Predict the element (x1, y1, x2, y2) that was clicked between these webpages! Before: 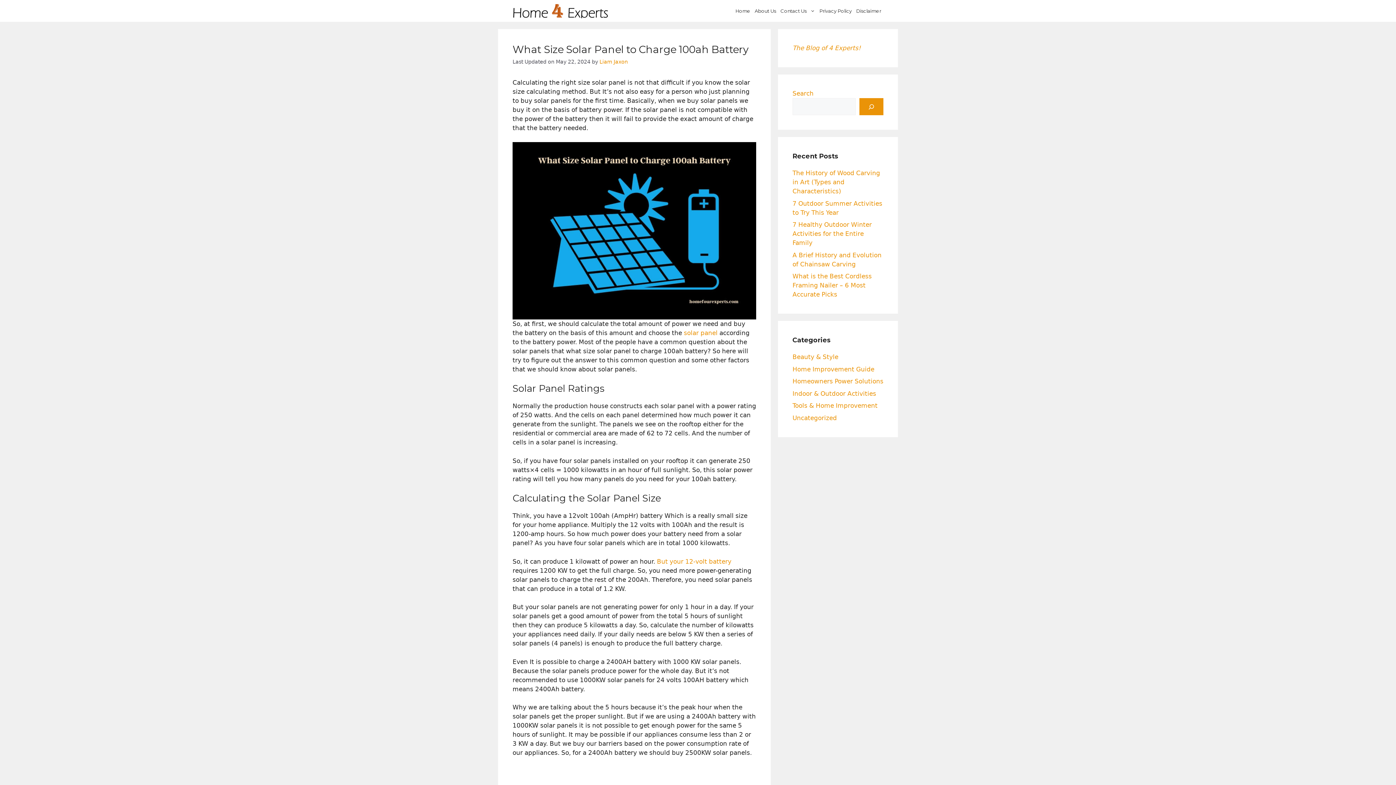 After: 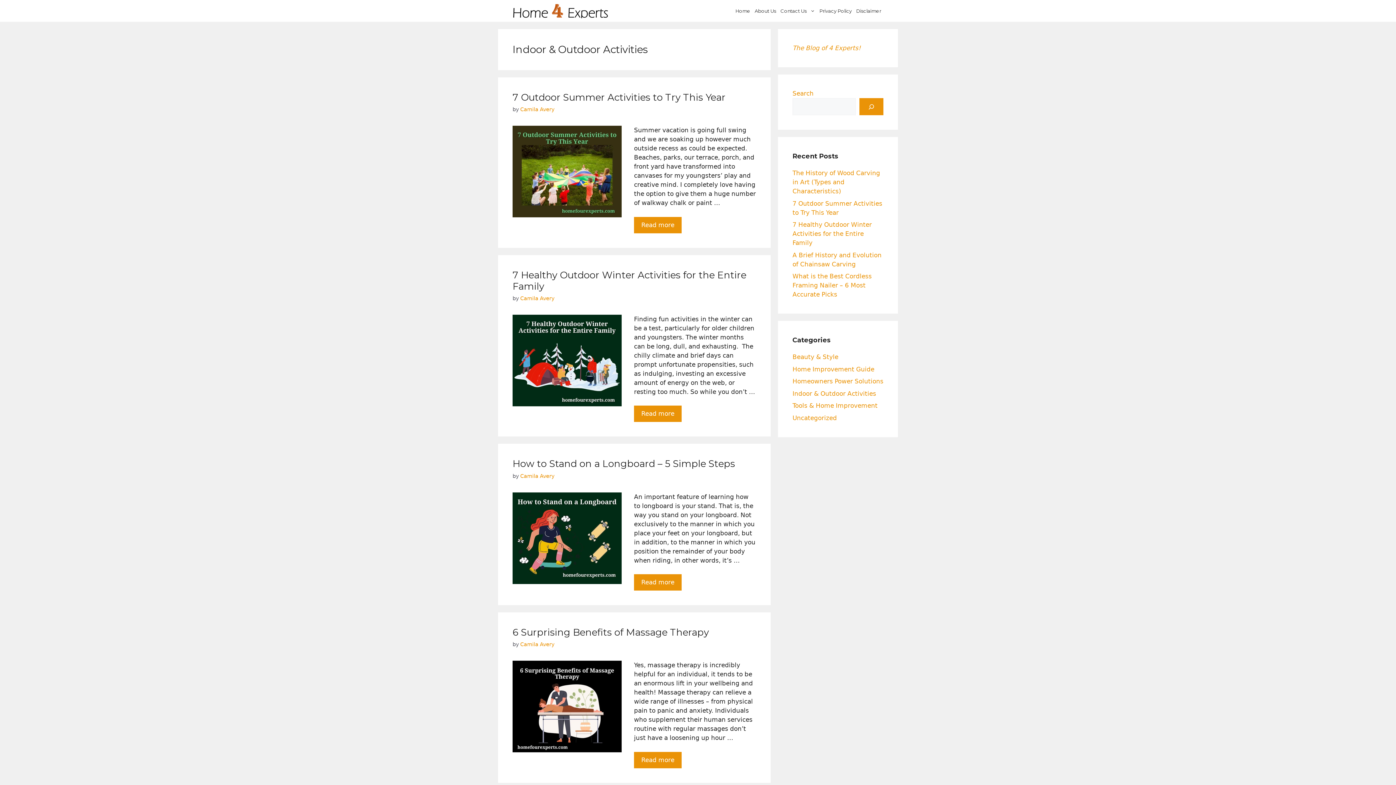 Action: bbox: (792, 390, 876, 397) label: Indoor & Outdoor Activities